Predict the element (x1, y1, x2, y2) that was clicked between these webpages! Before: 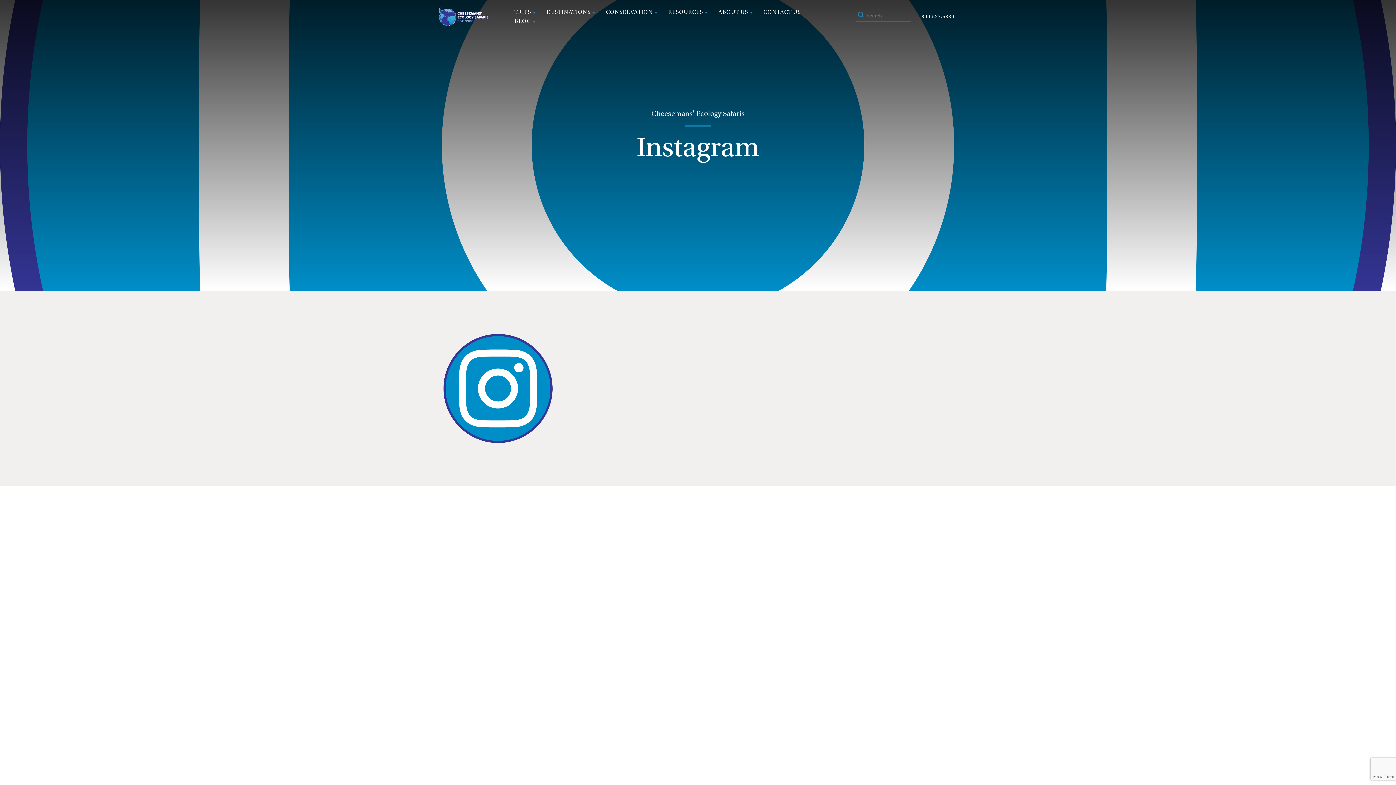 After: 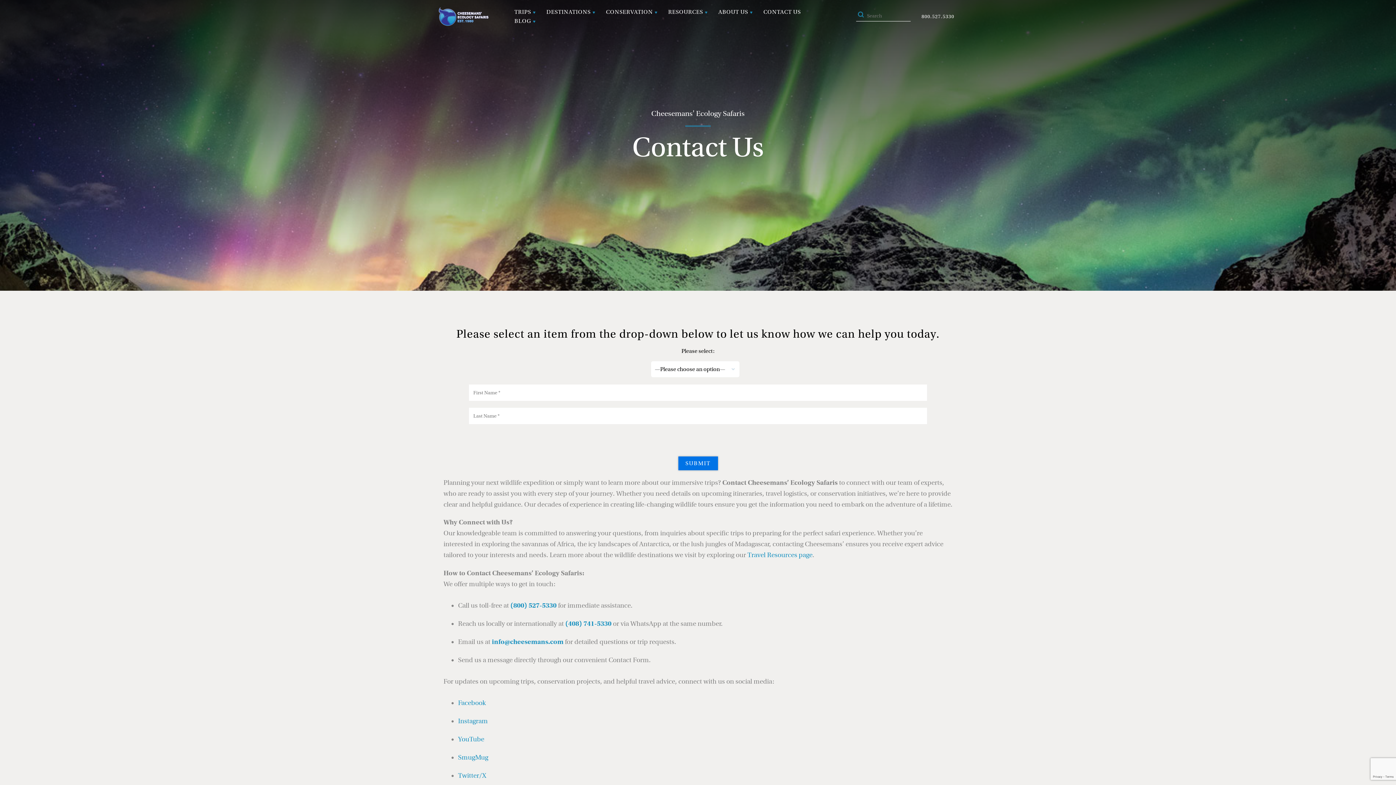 Action: bbox: (600, 511, 628, 518) label: CONTACT